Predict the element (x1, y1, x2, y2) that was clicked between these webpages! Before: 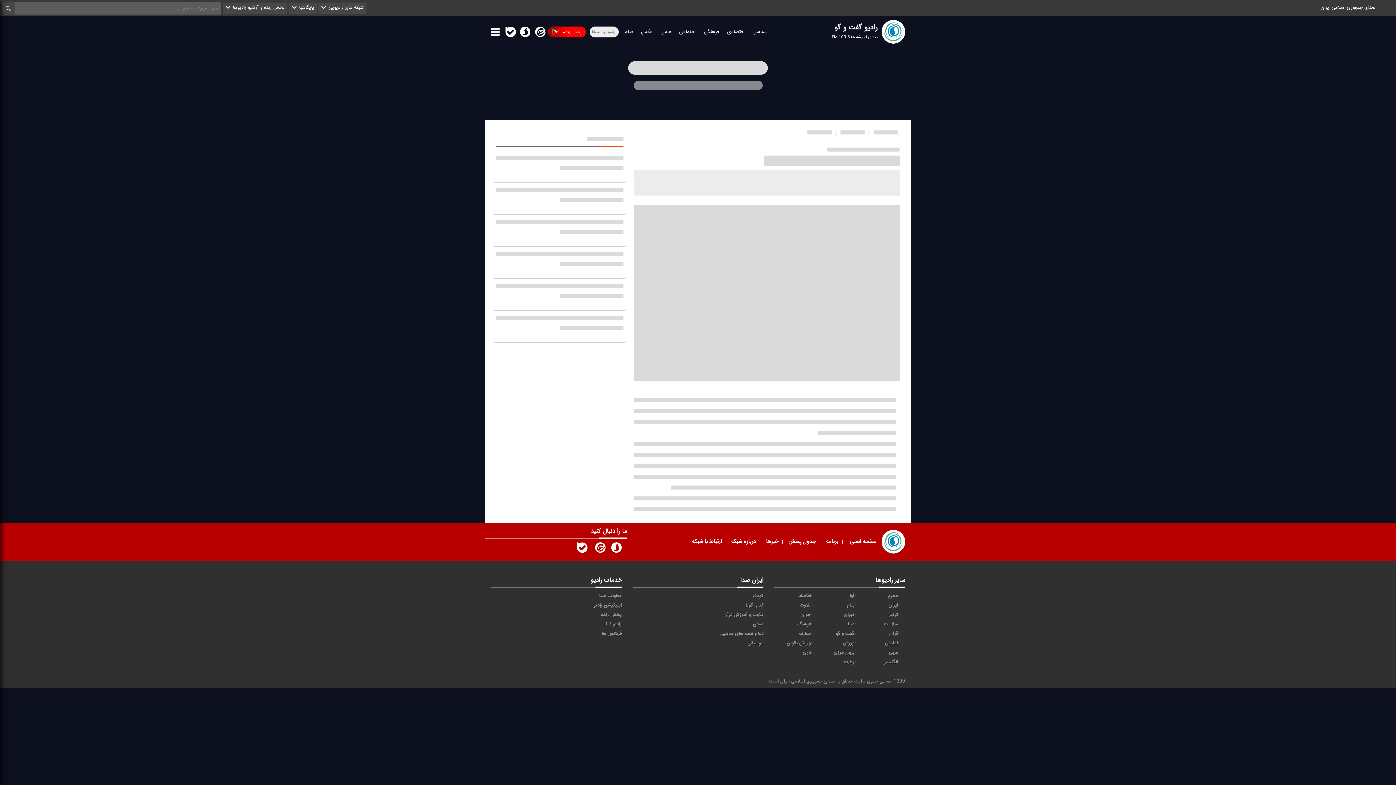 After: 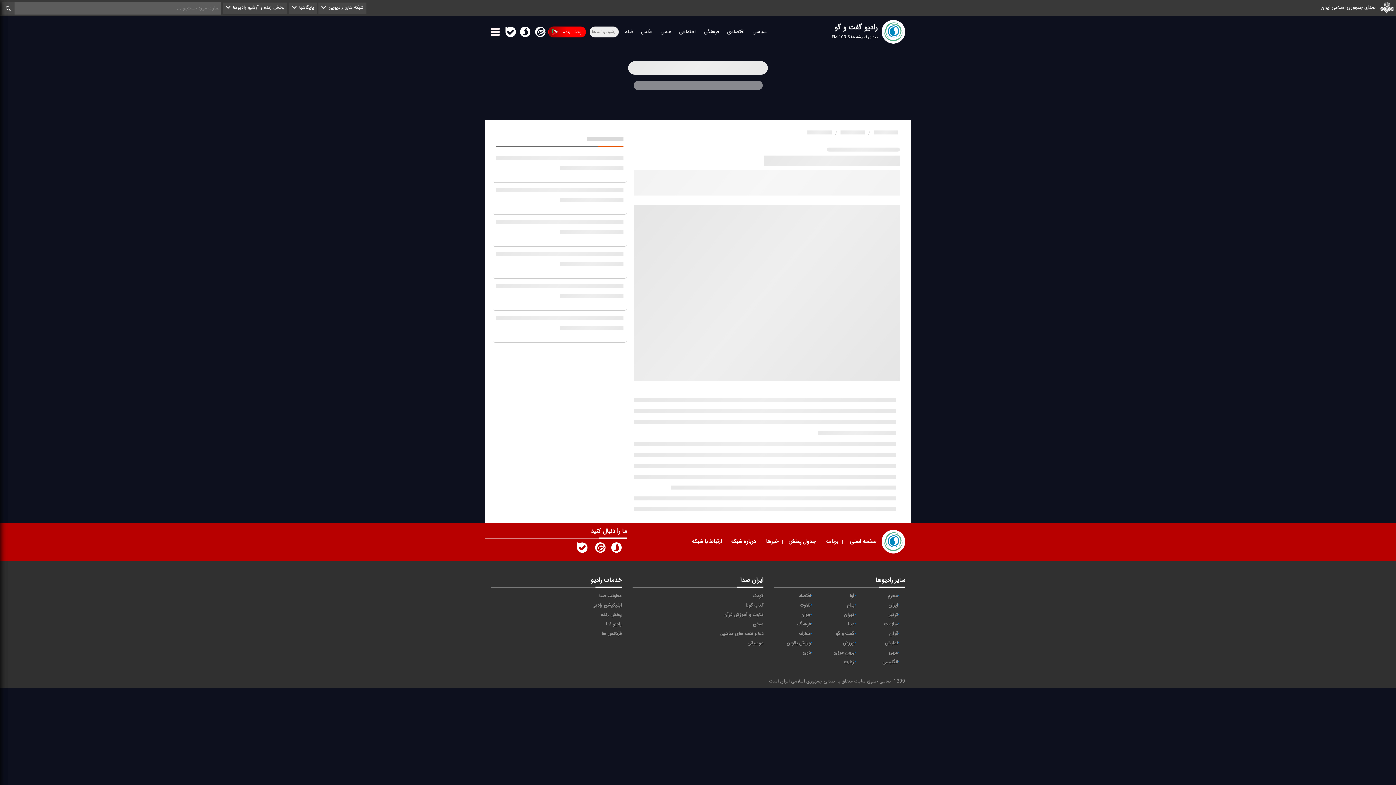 Action: label: سیاسی bbox: (750, 9, 769, 21)